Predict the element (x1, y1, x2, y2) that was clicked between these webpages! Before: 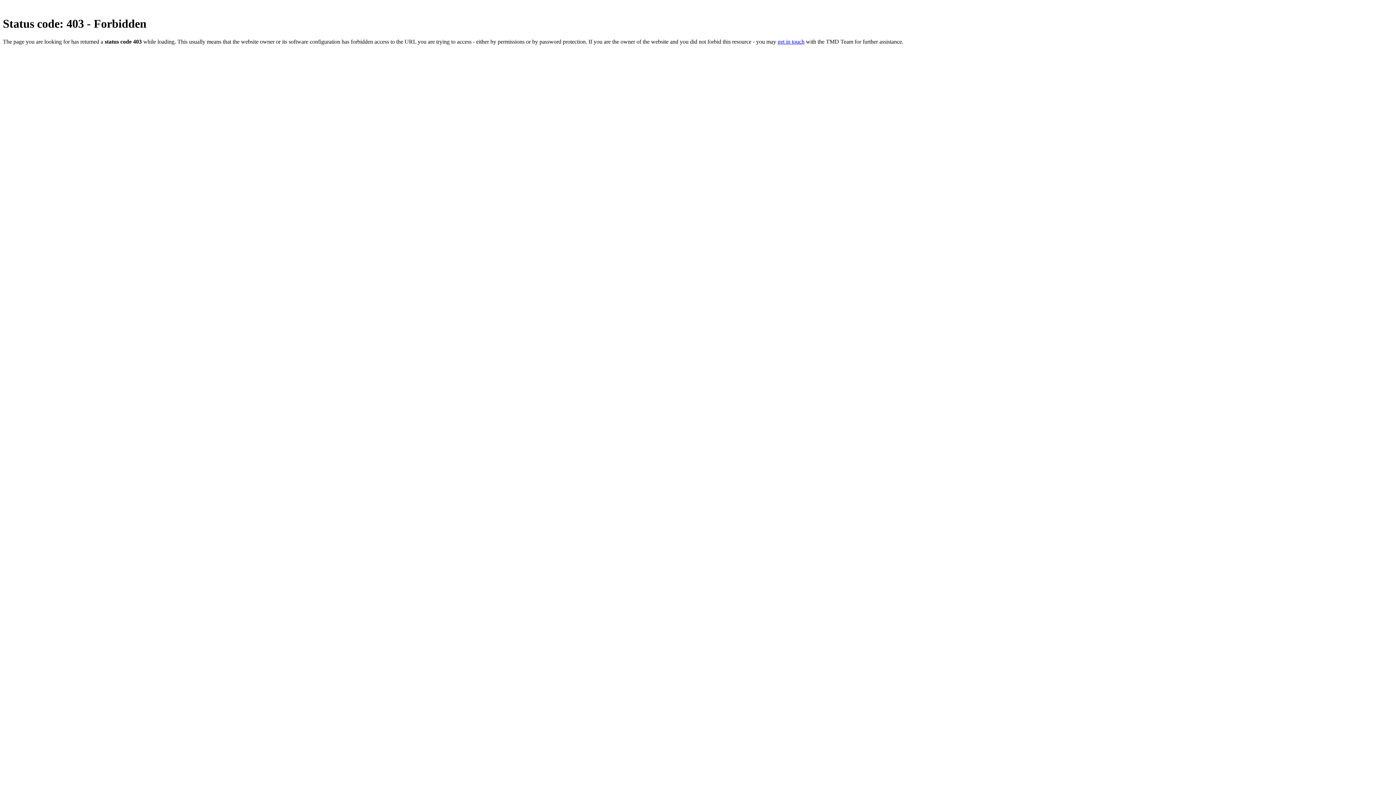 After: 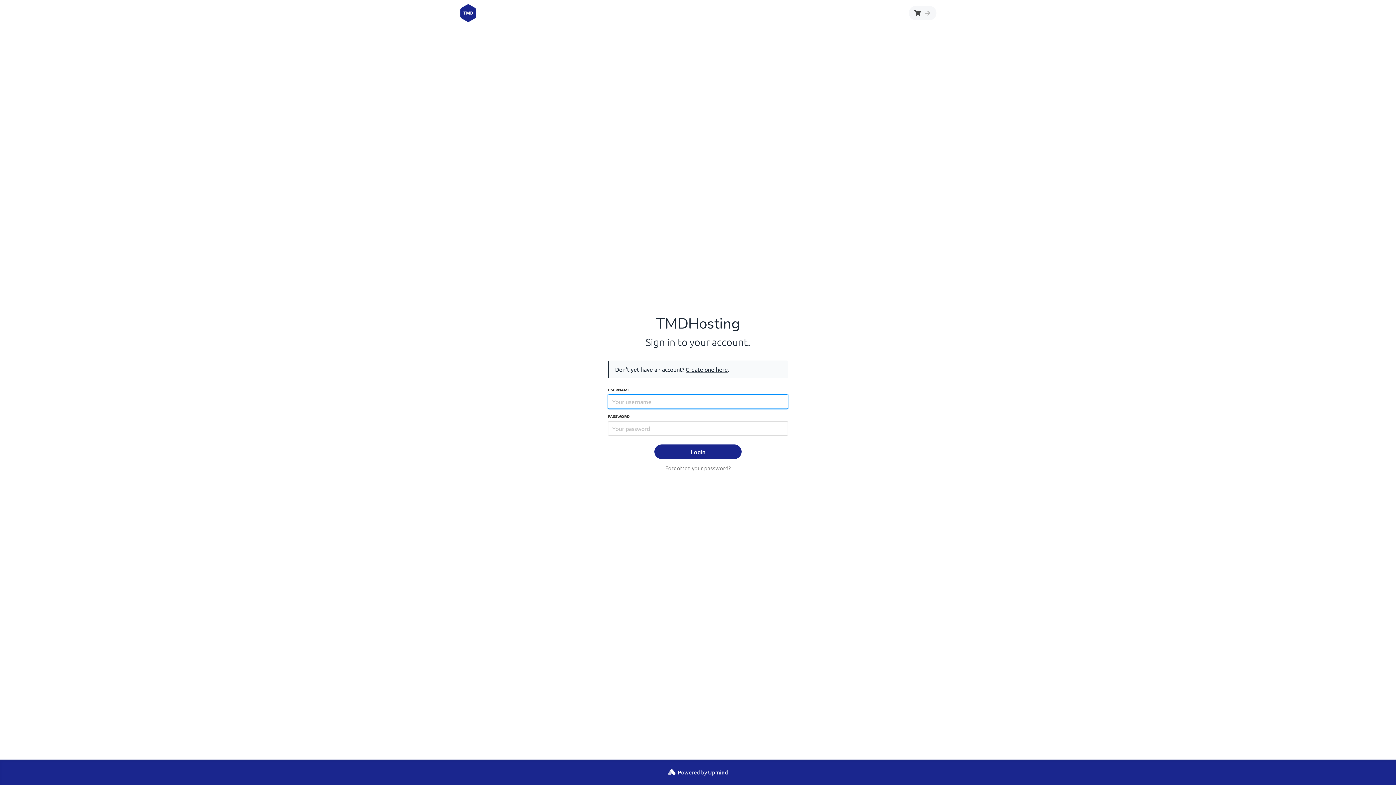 Action: bbox: (777, 38, 804, 44) label: get in touch